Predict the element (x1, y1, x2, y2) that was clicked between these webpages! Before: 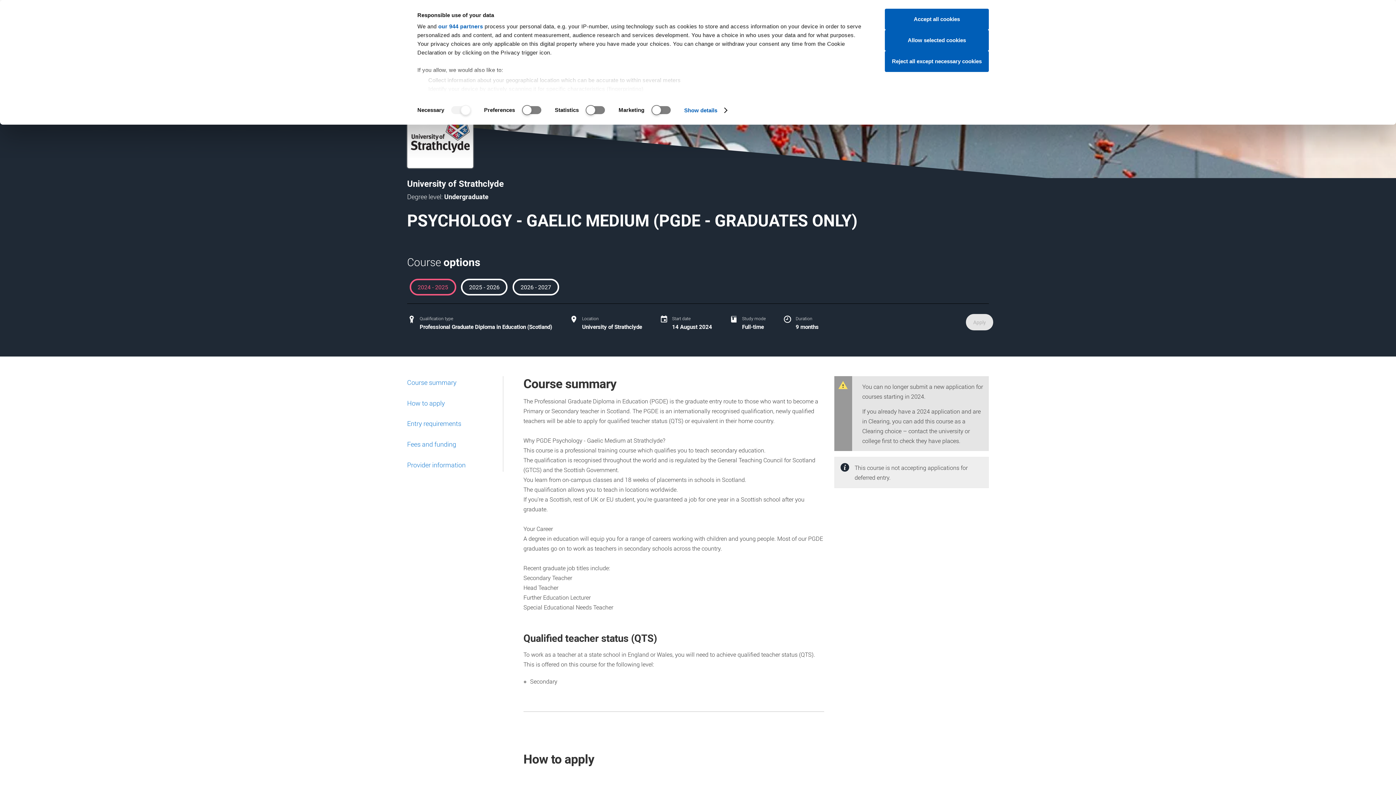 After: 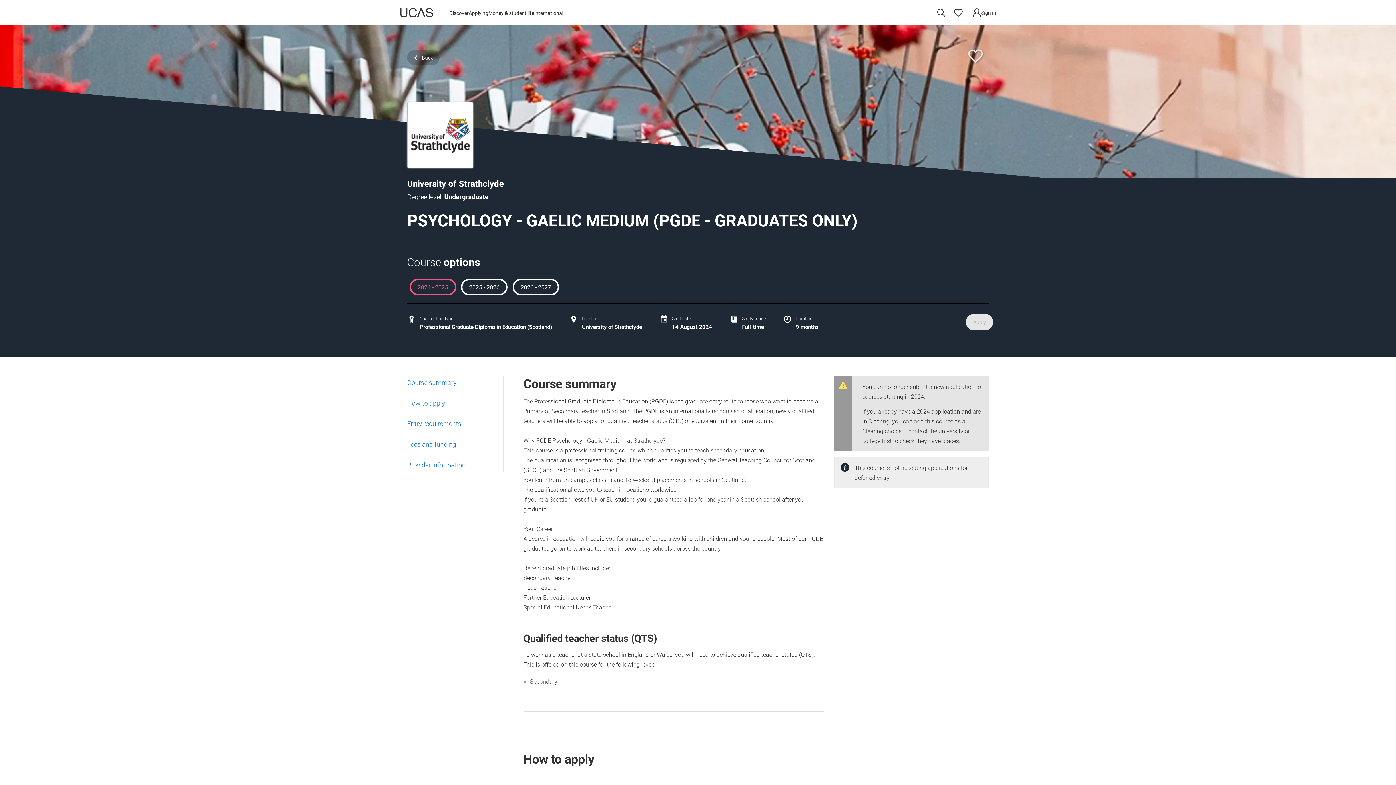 Action: bbox: (885, 8, 989, 29) label: Accept all cookies